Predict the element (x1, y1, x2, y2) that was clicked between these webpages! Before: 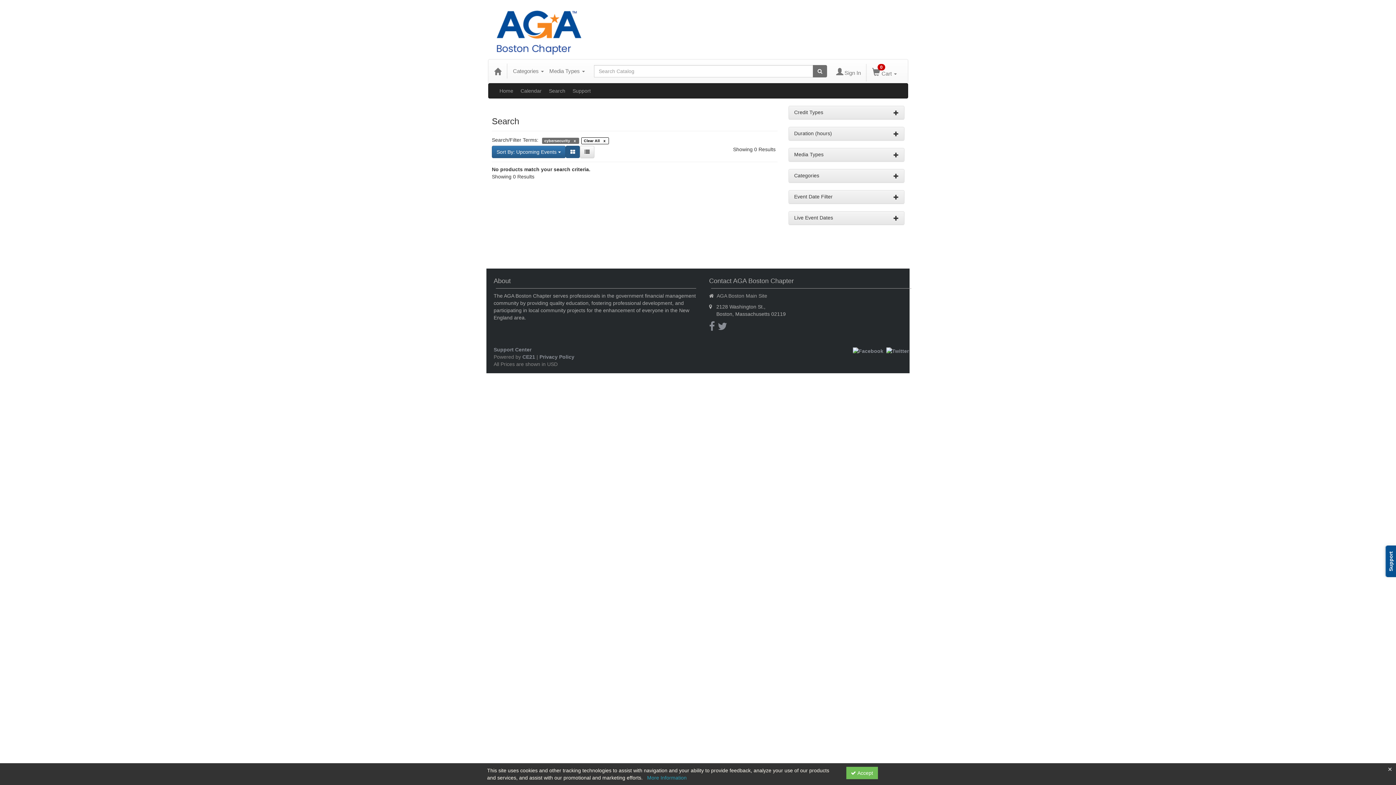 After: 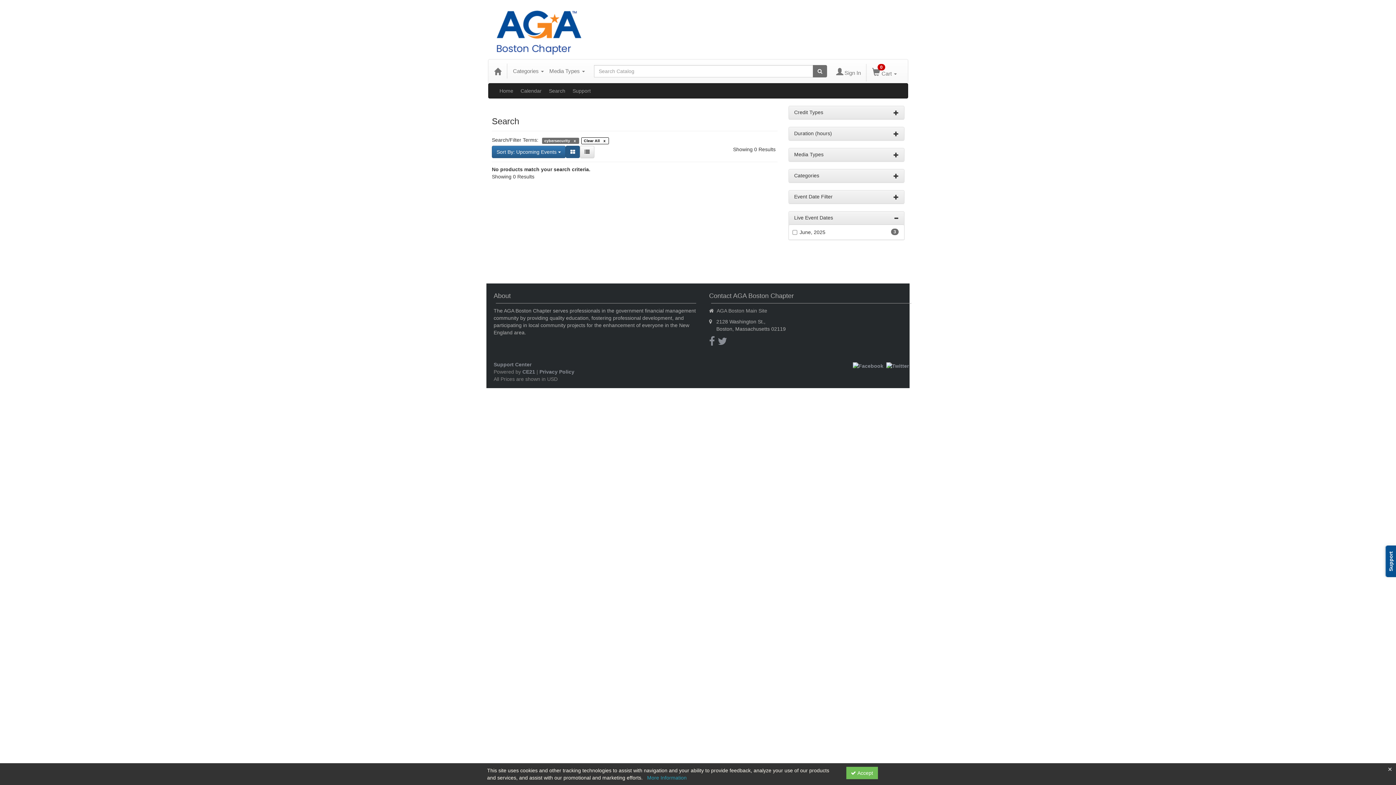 Action: label: Live Event Dates bbox: (794, 215, 898, 220)